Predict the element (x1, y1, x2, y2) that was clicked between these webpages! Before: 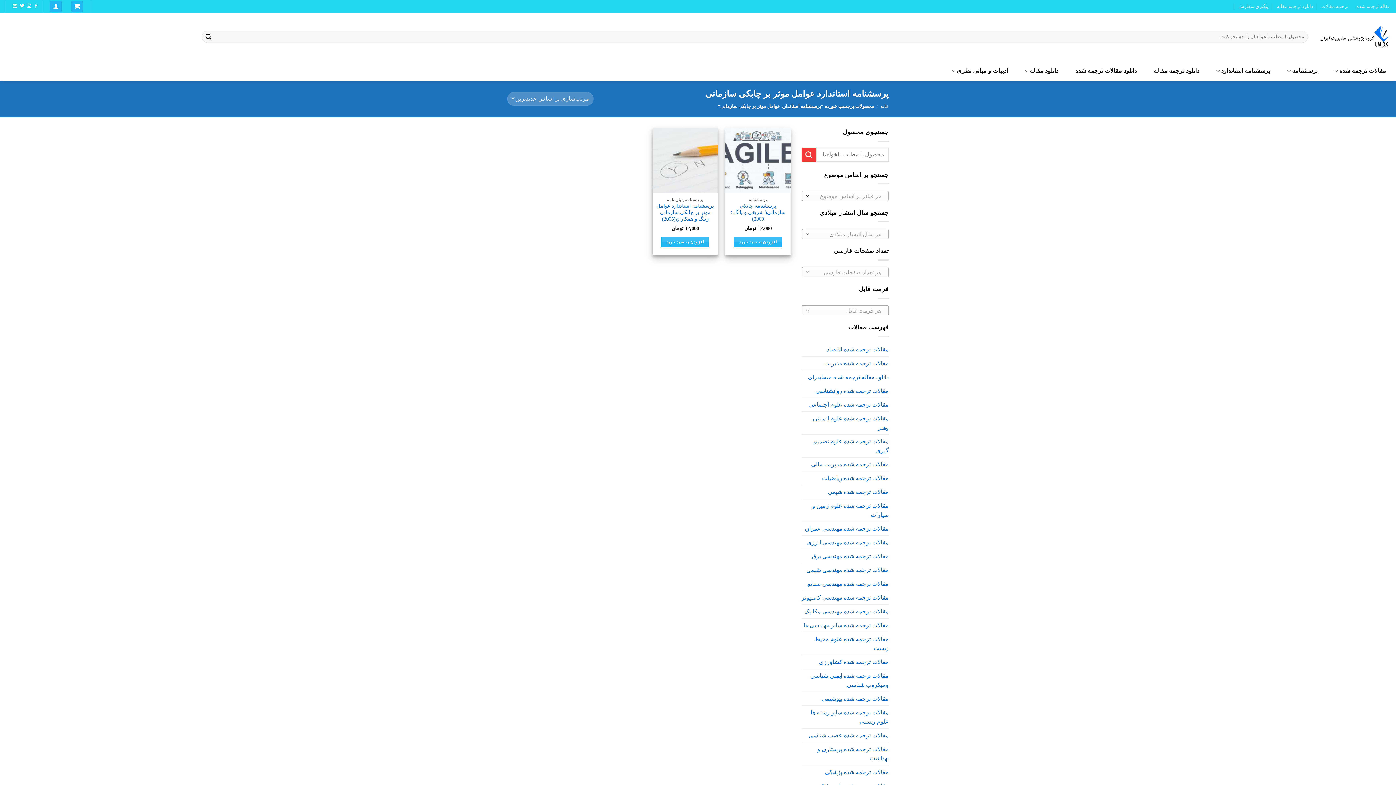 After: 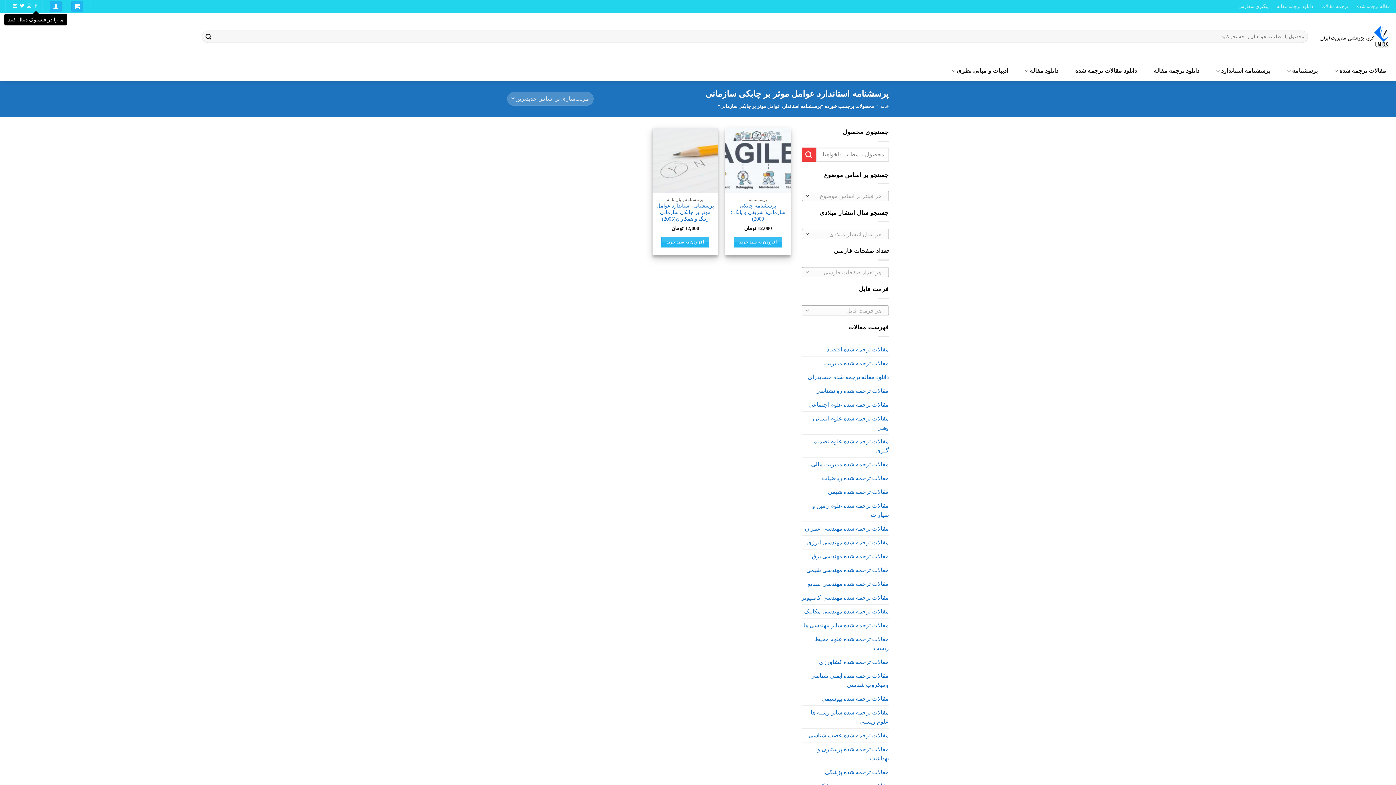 Action: label: ما را در فیسبوک دنبال کنید bbox: (33, 3, 38, 8)